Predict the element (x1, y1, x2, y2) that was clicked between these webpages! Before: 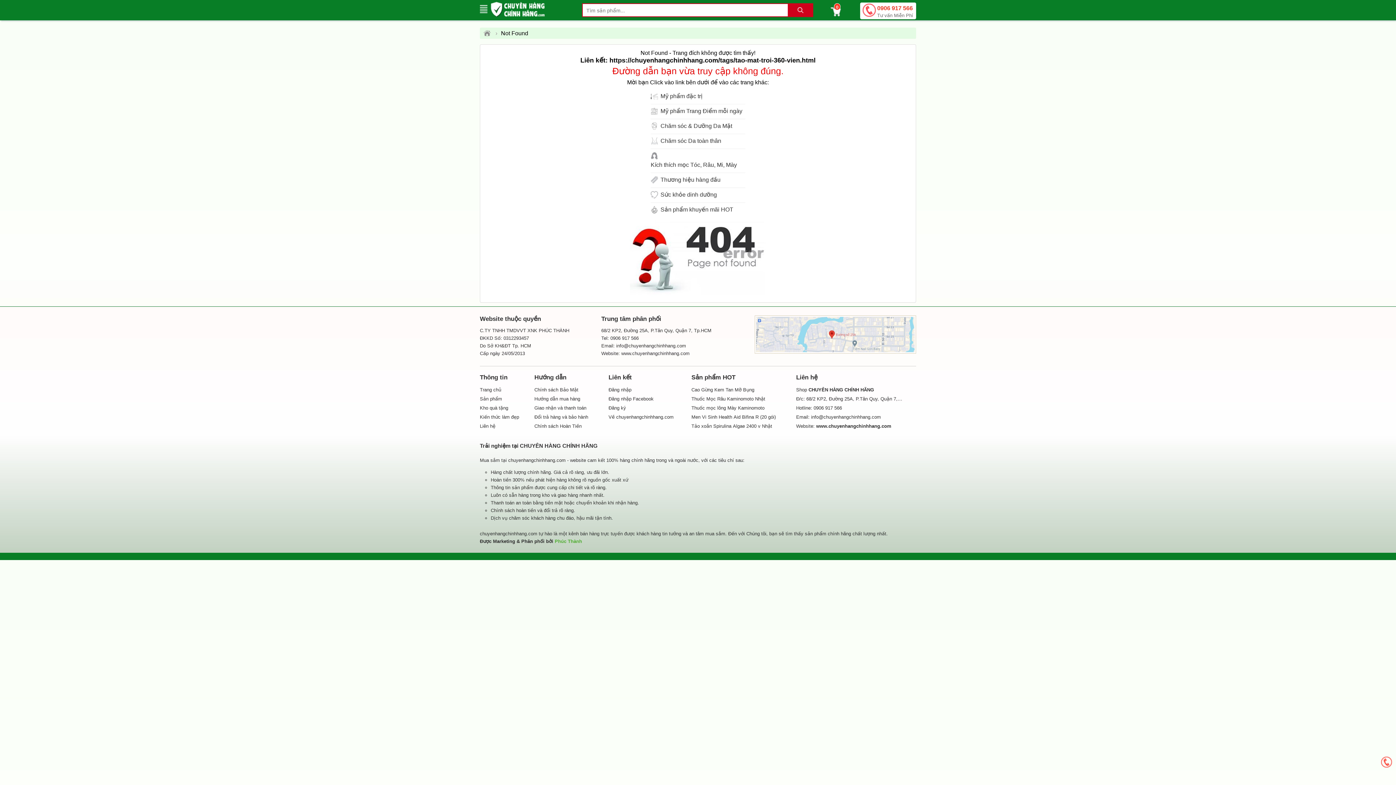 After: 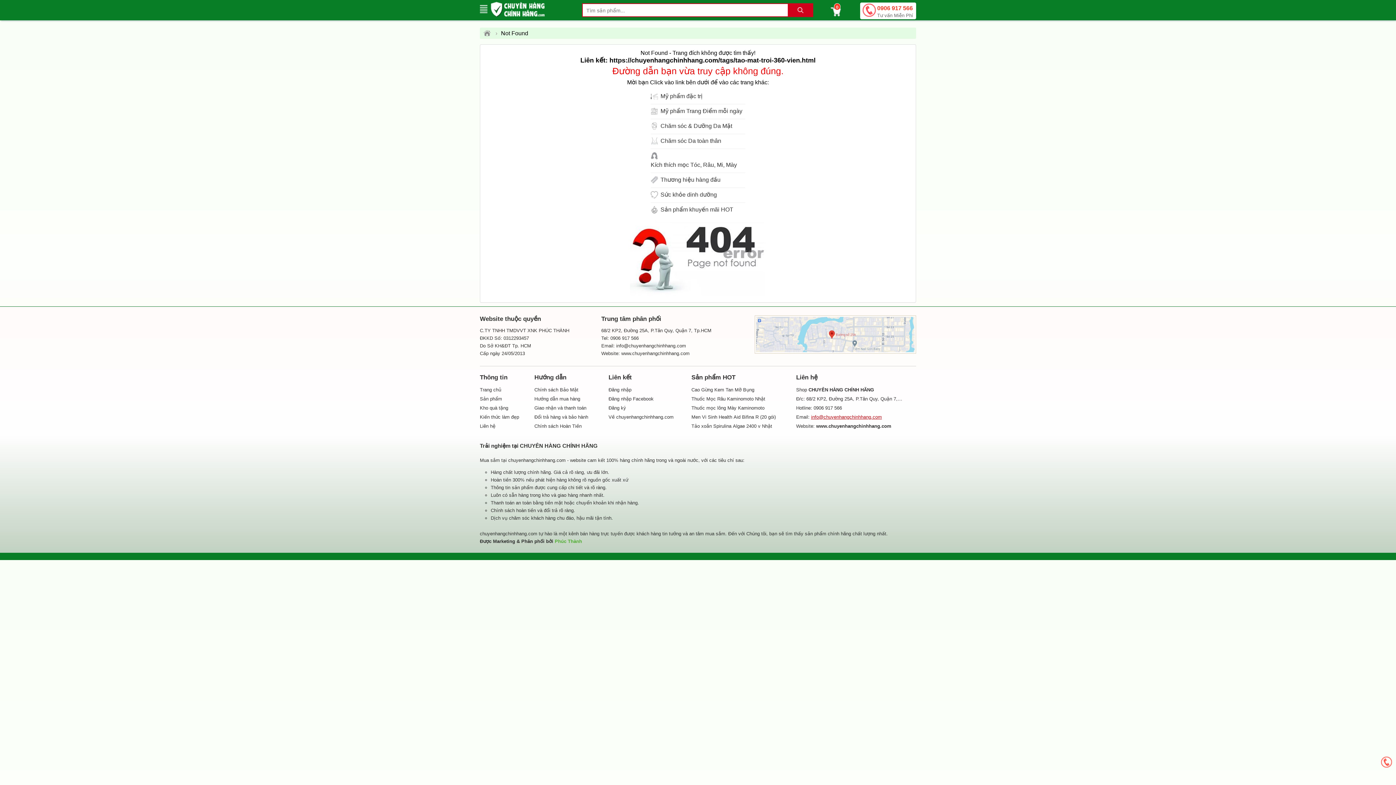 Action: label: info@chuyenhangchinhhang.com bbox: (811, 414, 881, 419)